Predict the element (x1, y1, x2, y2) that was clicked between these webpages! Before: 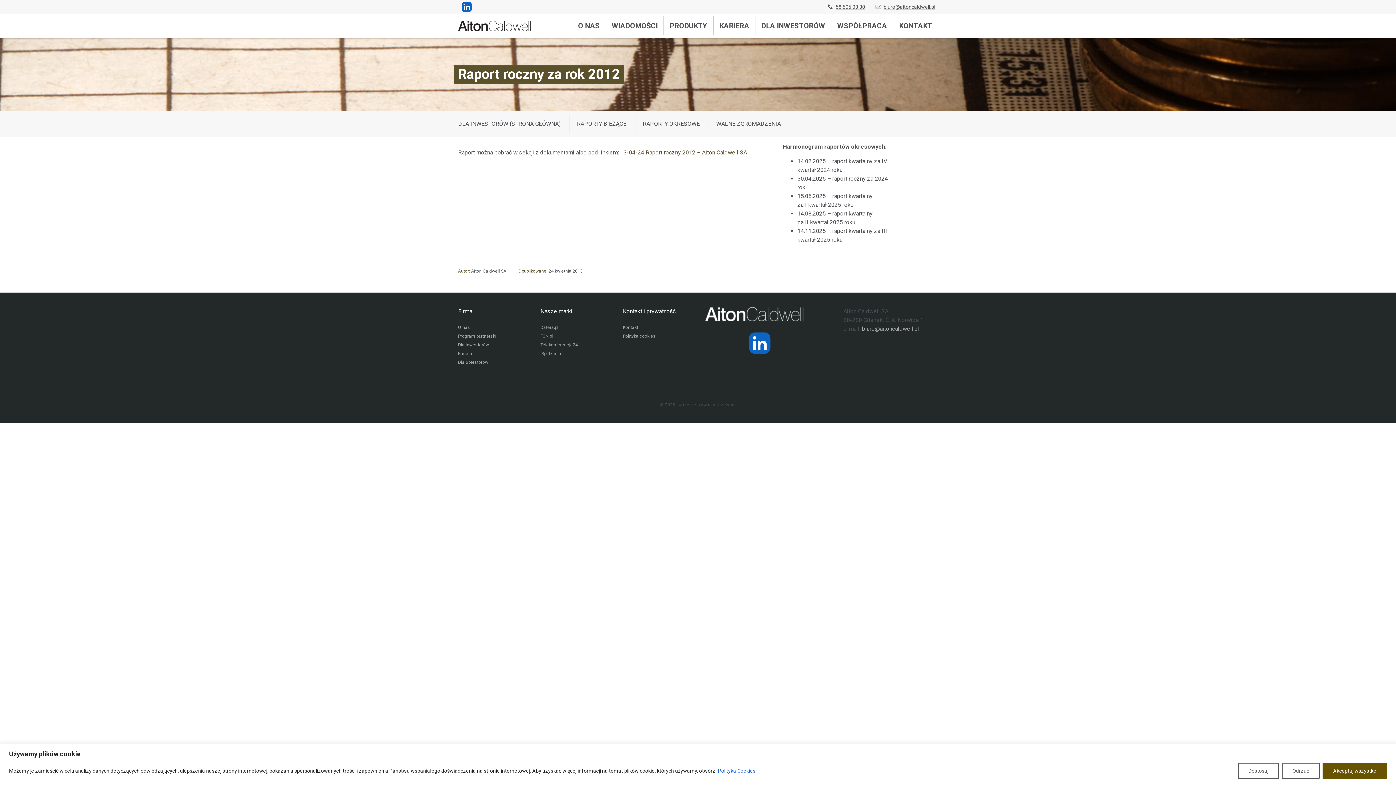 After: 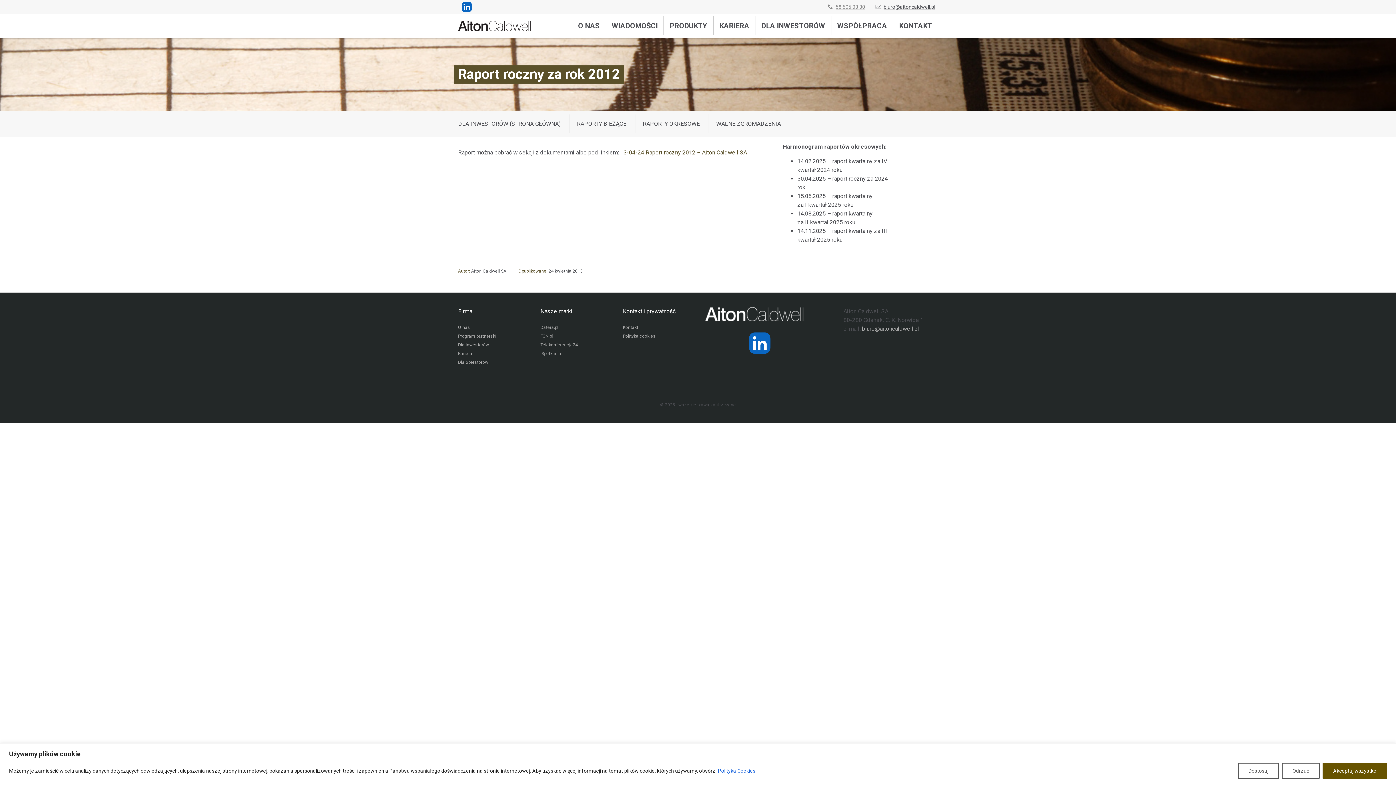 Action: label: 58 505 00 00 bbox: (824, 1, 868, 12)